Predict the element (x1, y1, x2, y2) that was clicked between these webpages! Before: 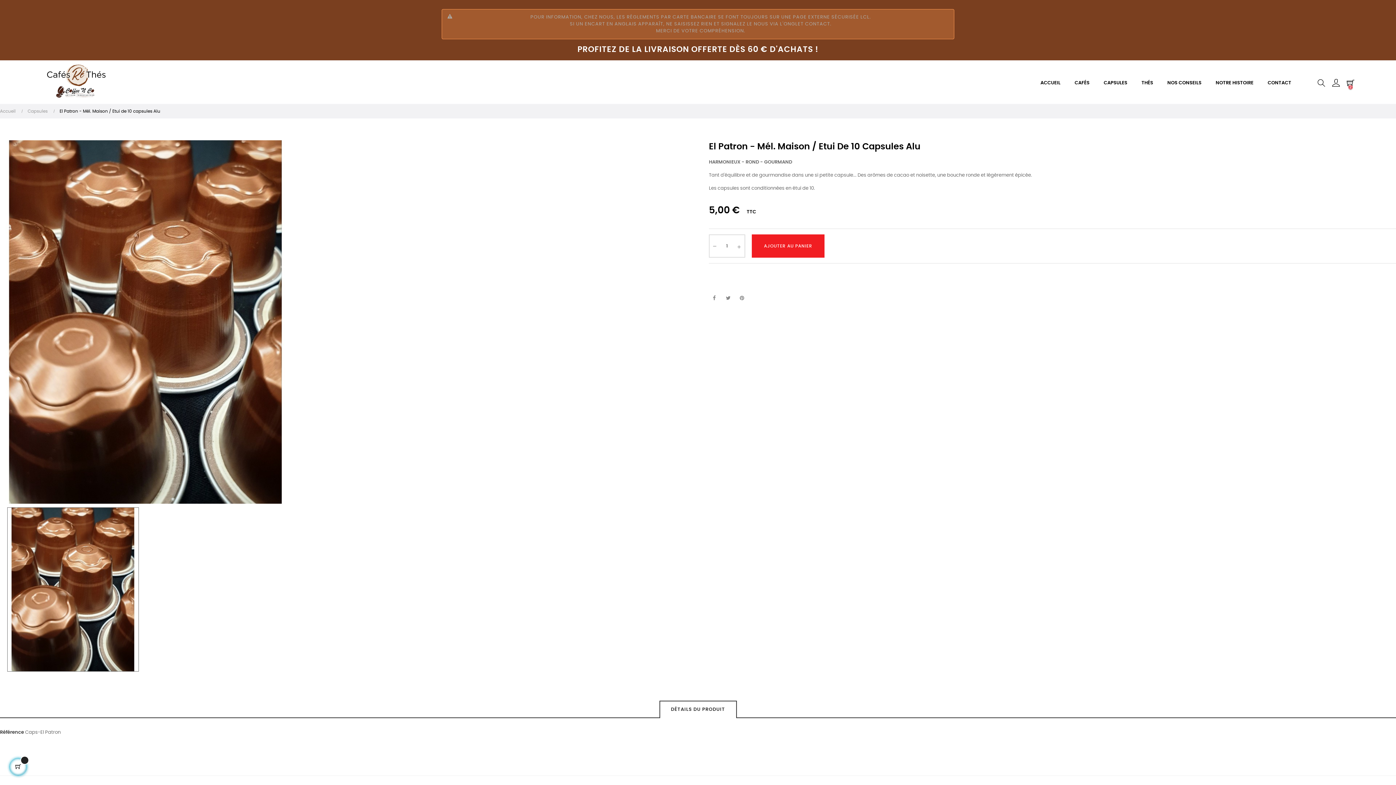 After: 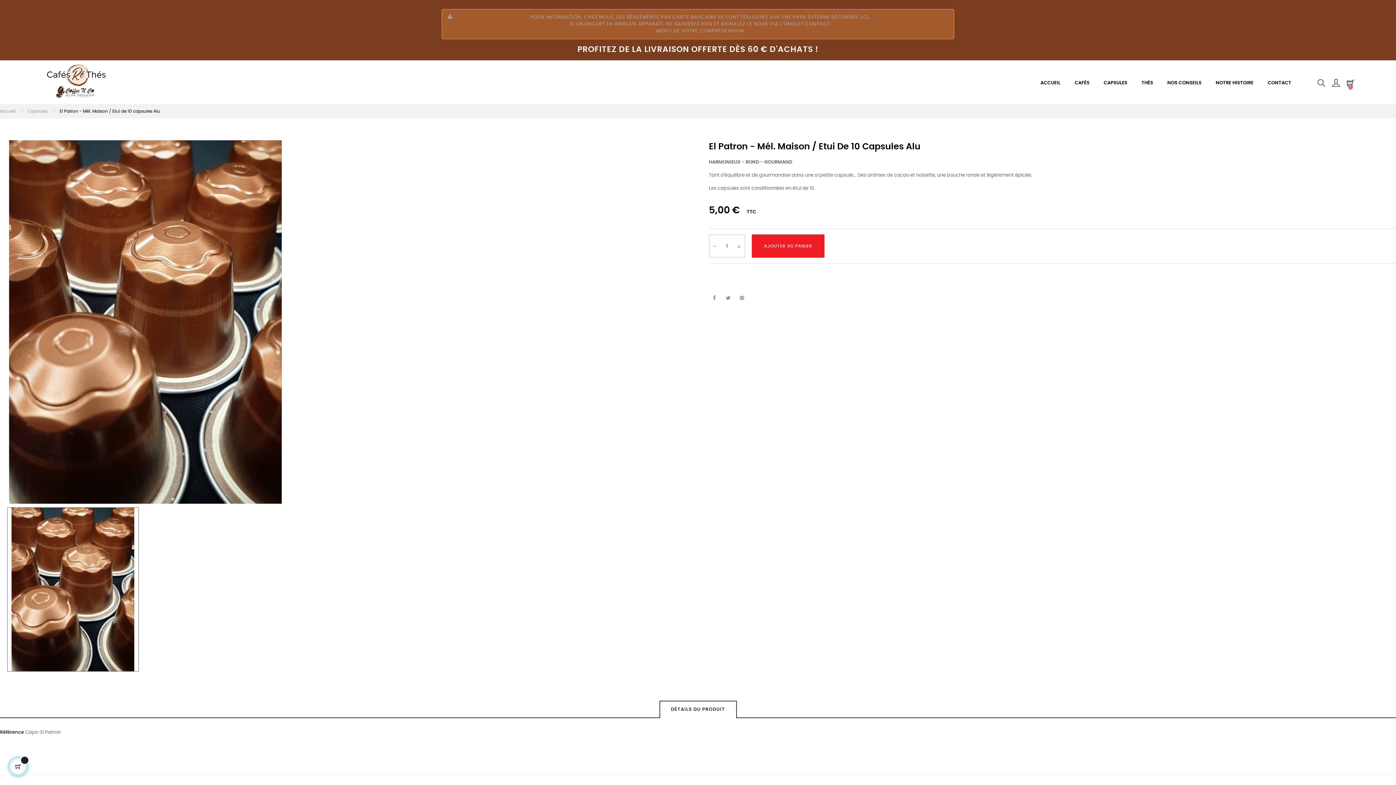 Action: bbox: (7, 587, 138, 592)